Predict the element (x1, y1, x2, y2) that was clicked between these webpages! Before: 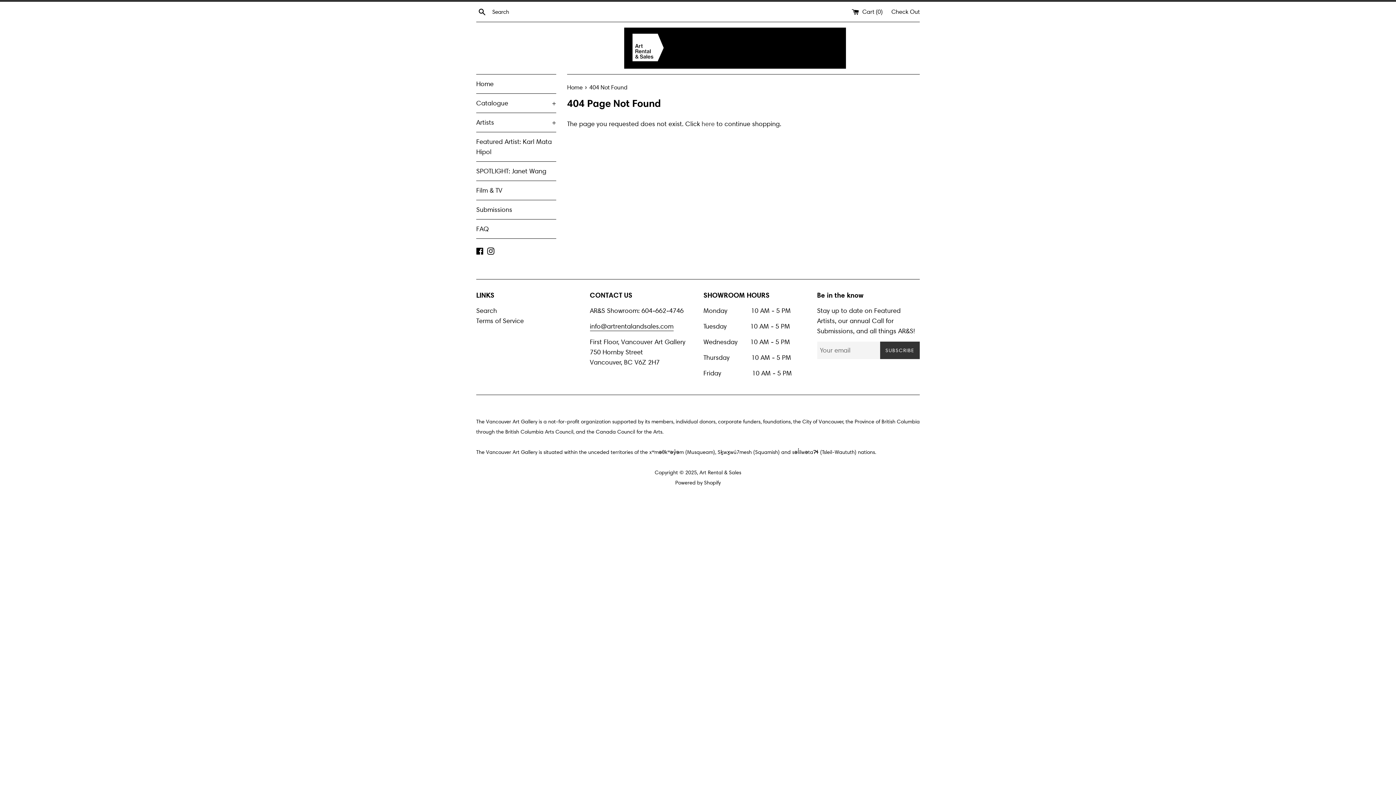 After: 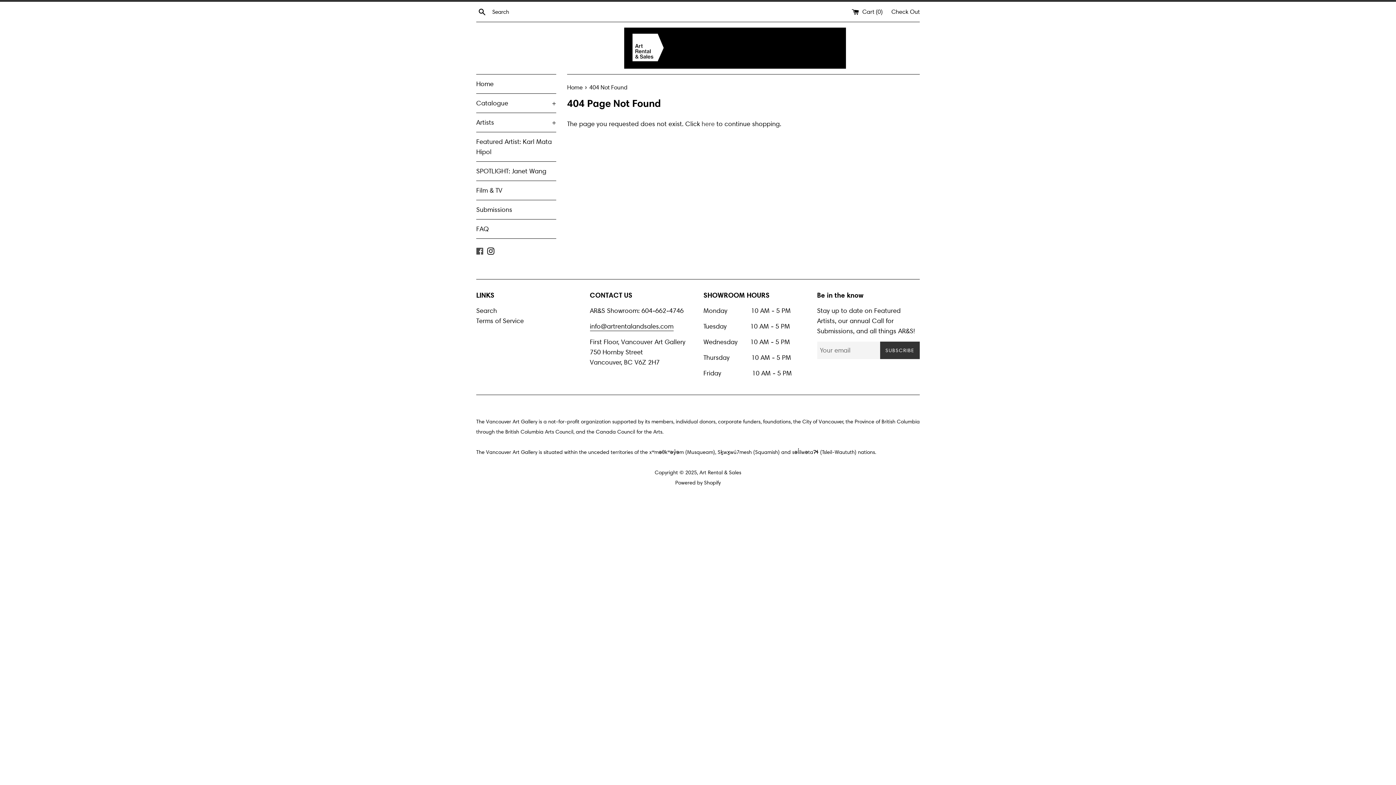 Action: label: Facebook bbox: (476, 246, 483, 254)